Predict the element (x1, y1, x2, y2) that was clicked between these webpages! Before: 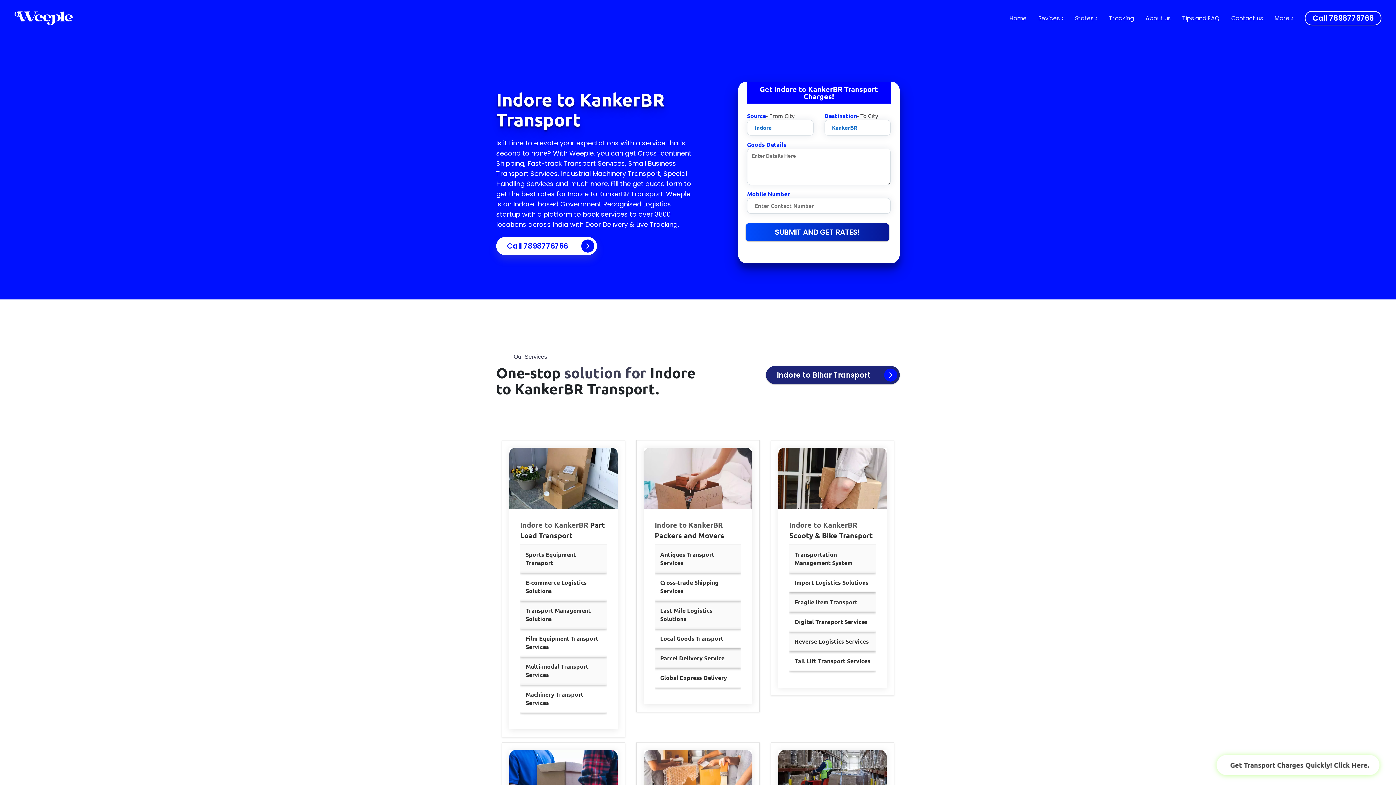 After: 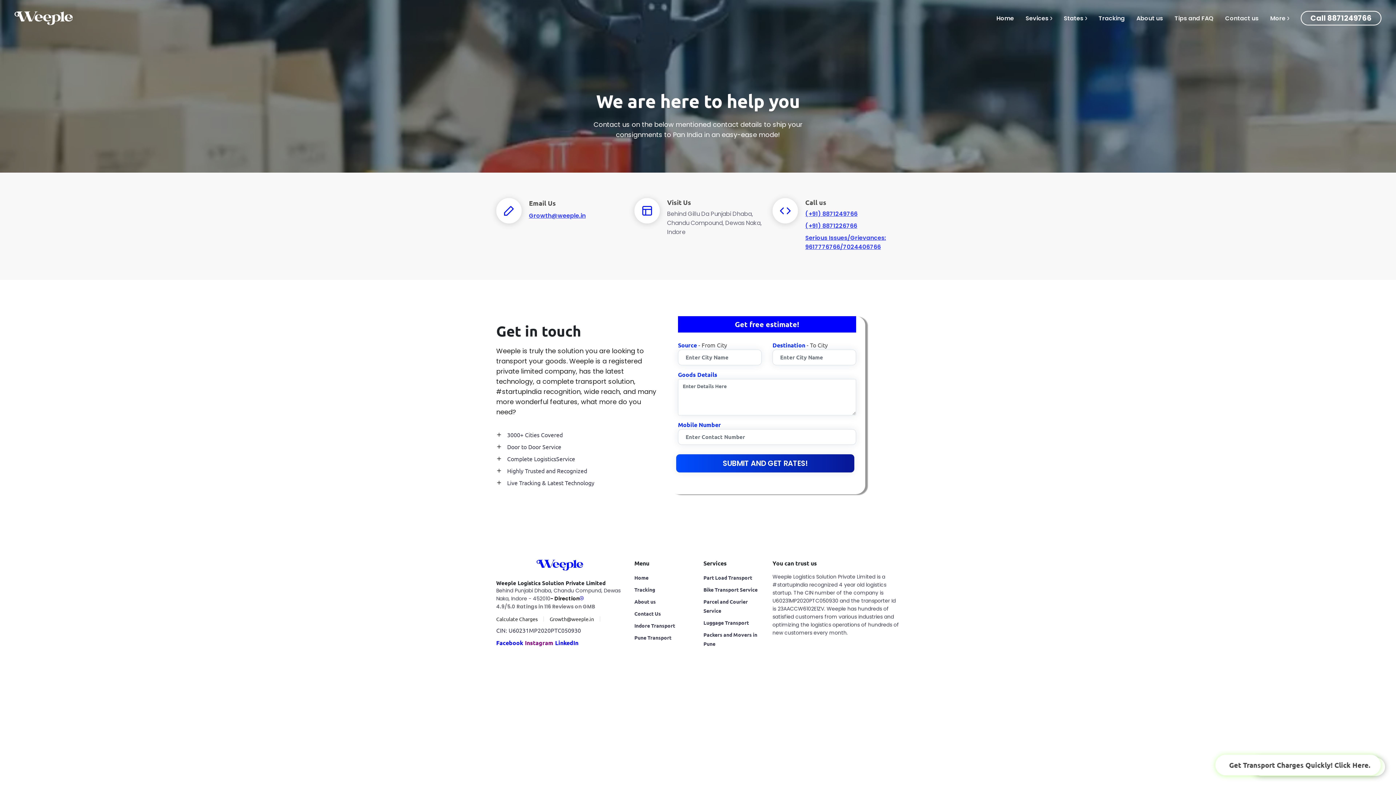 Action: bbox: (1231, 14, 1263, 22) label: Contact us